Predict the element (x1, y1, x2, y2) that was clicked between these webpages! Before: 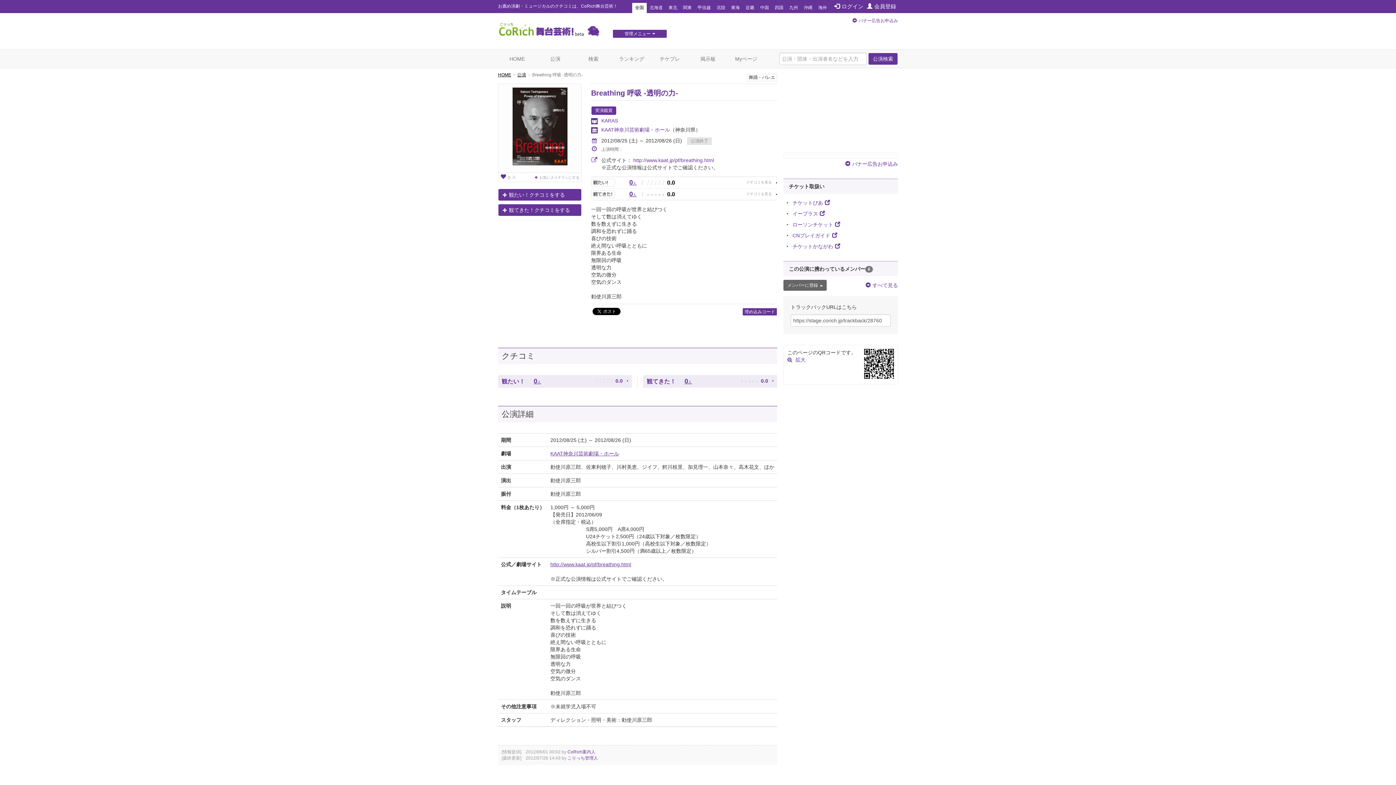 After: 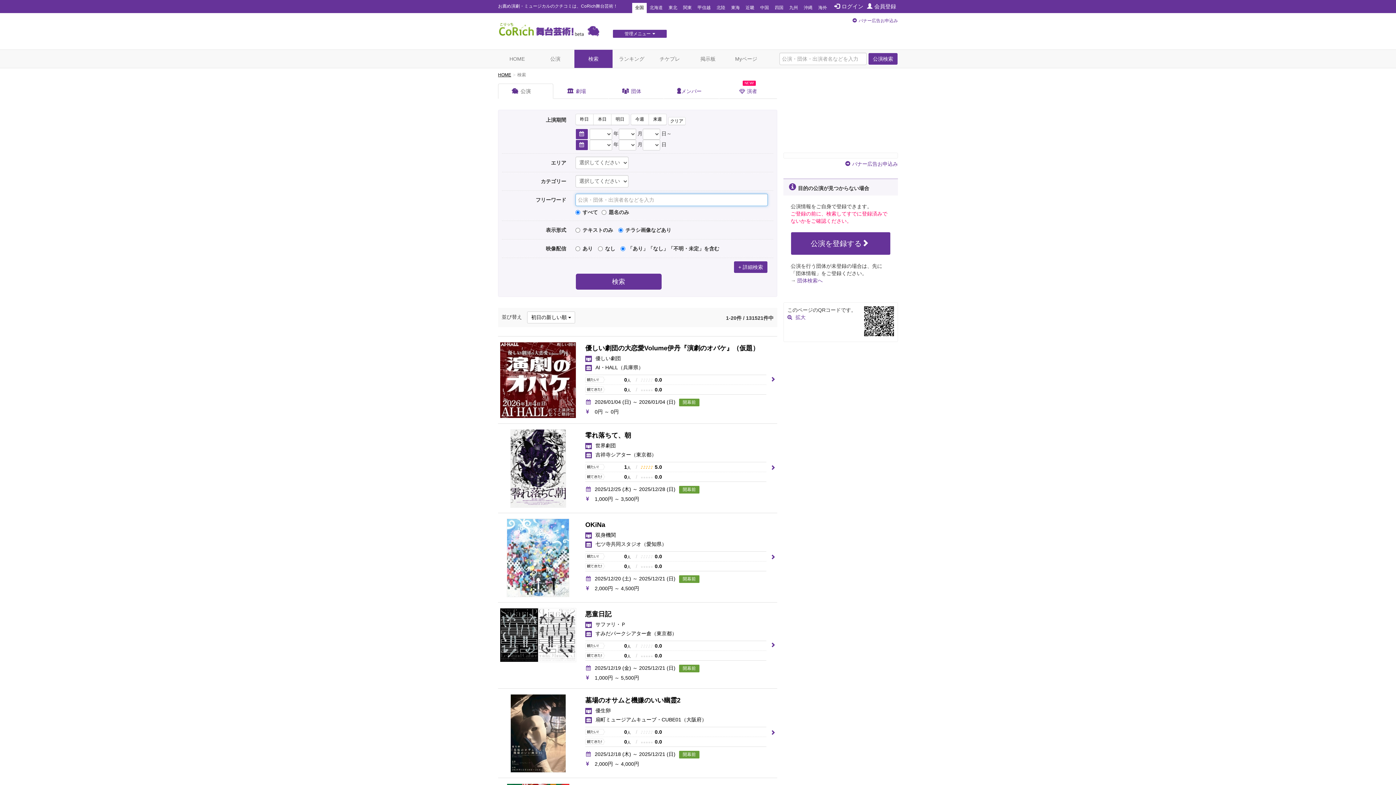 Action: bbox: (868, 52, 898, 65) label: 公演検索